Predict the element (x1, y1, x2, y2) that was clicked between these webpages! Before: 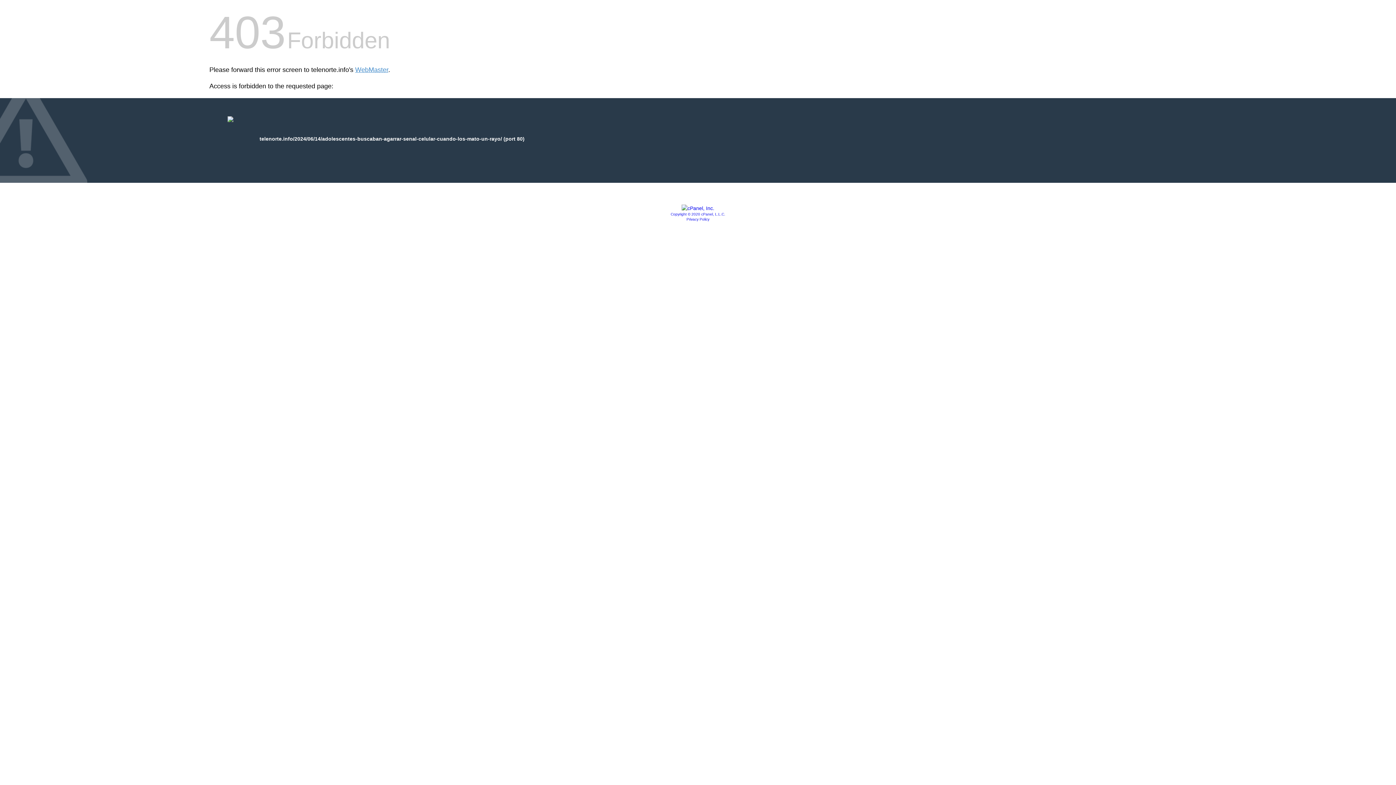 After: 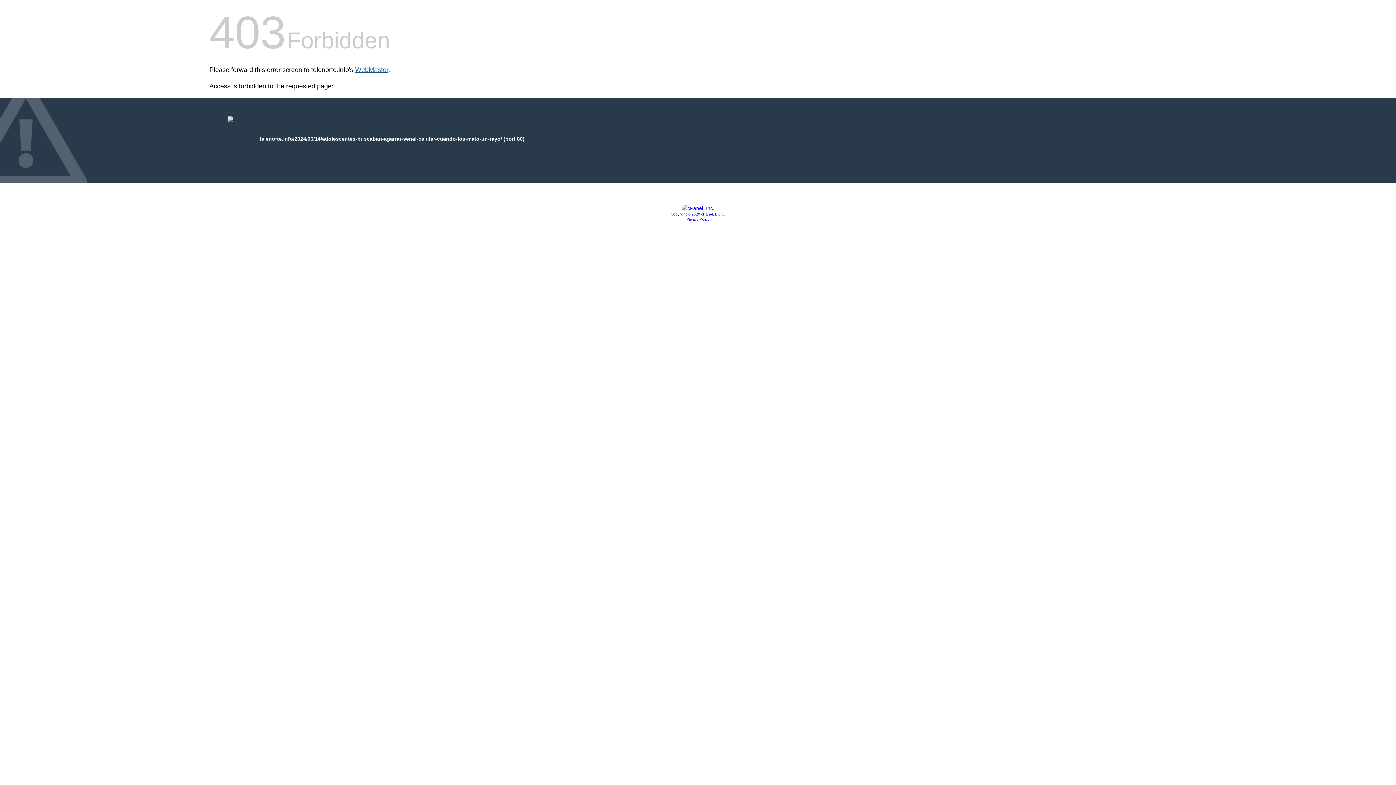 Action: bbox: (355, 66, 388, 73) label: WebMaster